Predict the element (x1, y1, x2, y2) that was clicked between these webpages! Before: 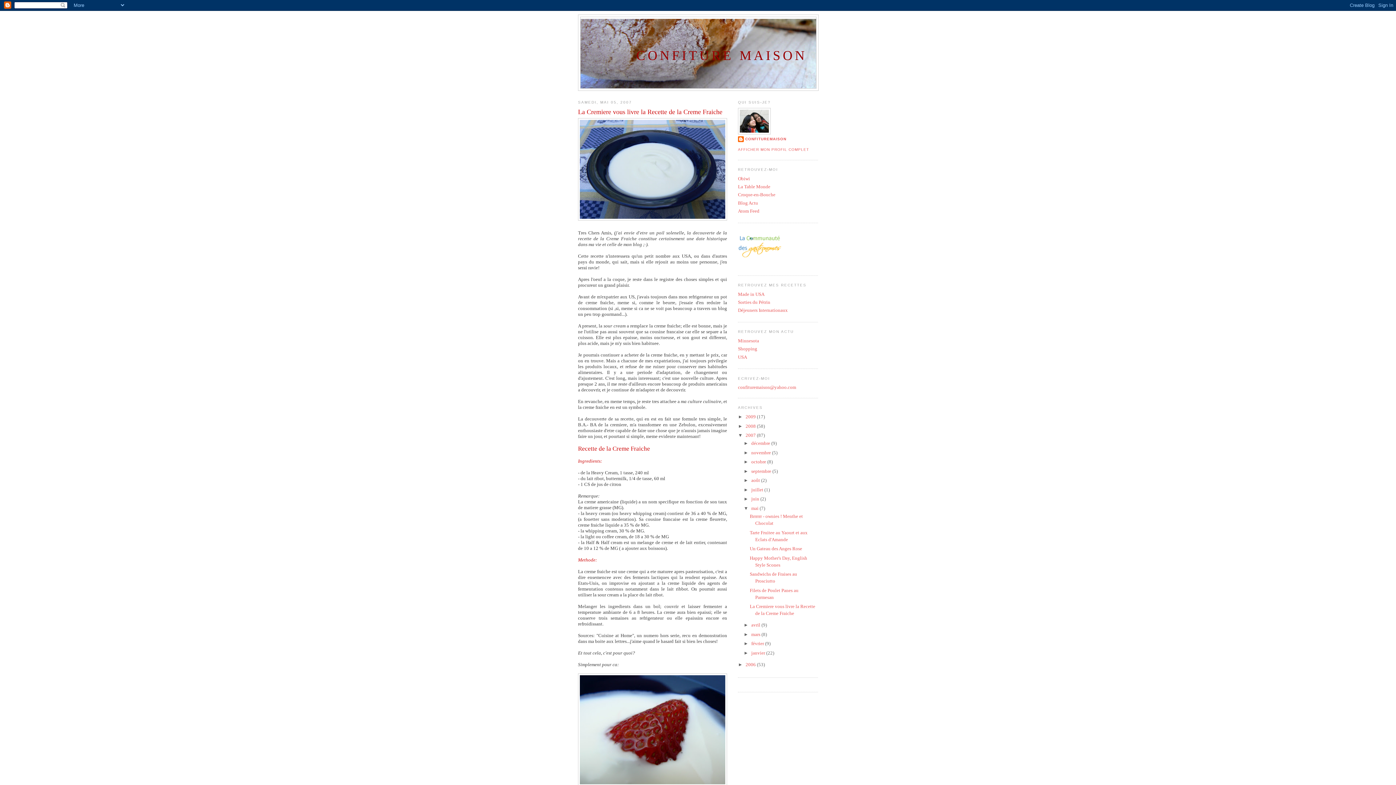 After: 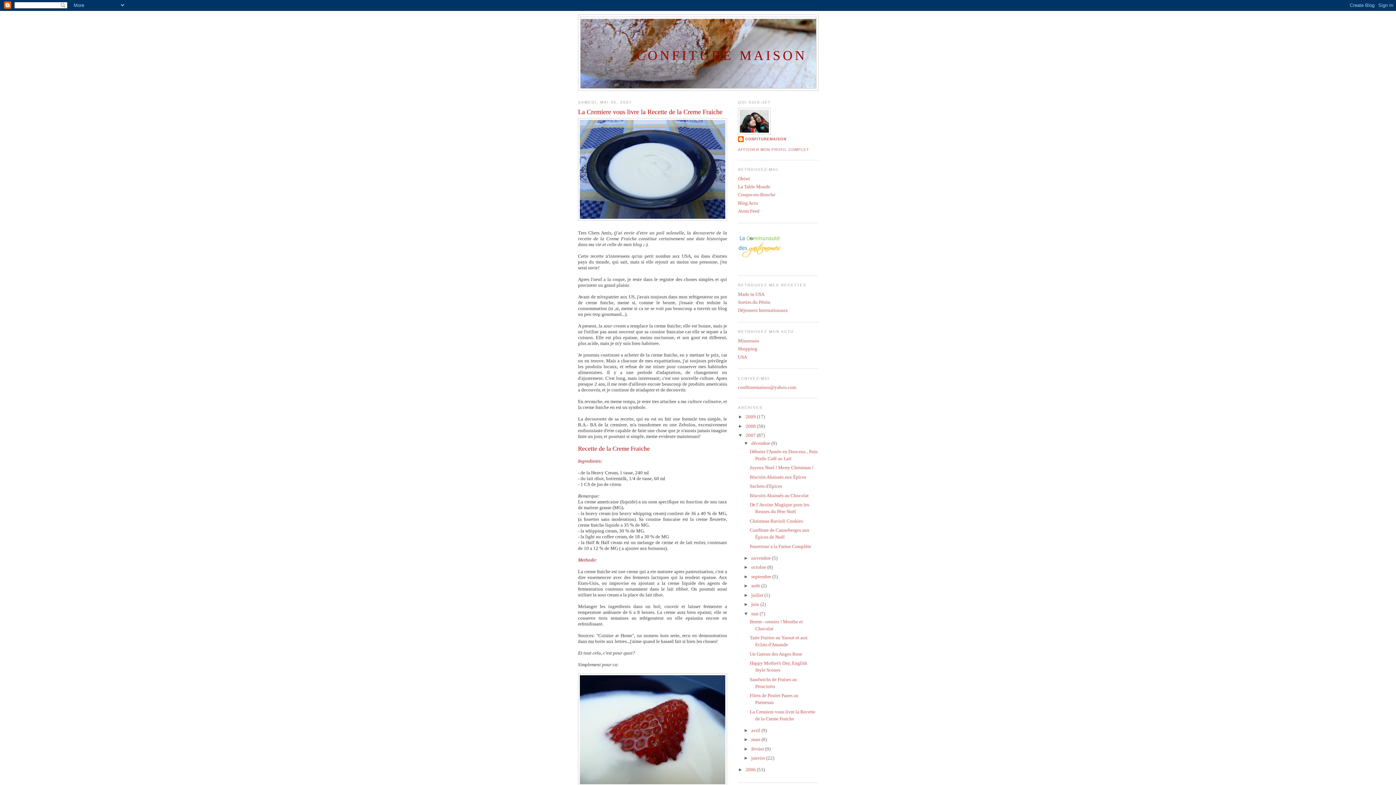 Action: label: ►   bbox: (743, 440, 751, 446)